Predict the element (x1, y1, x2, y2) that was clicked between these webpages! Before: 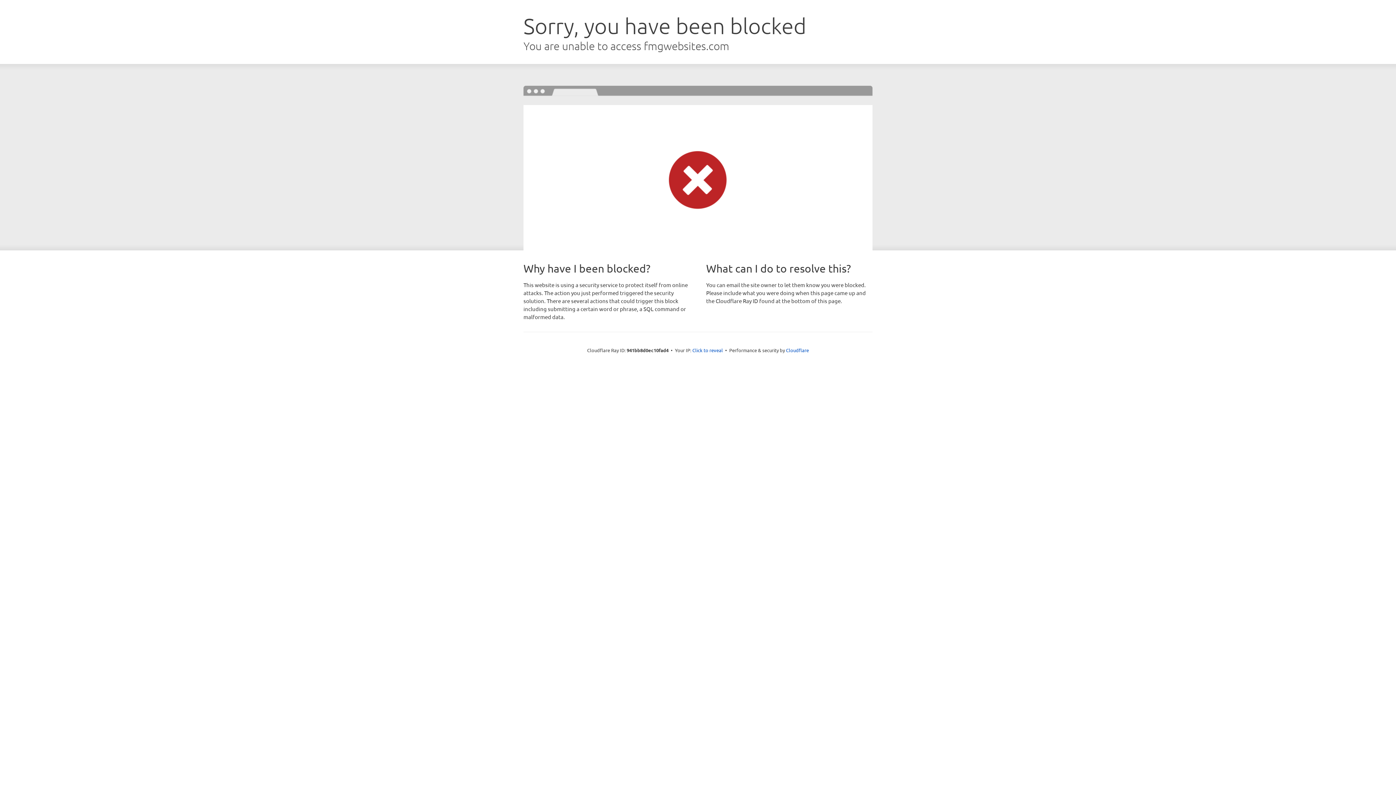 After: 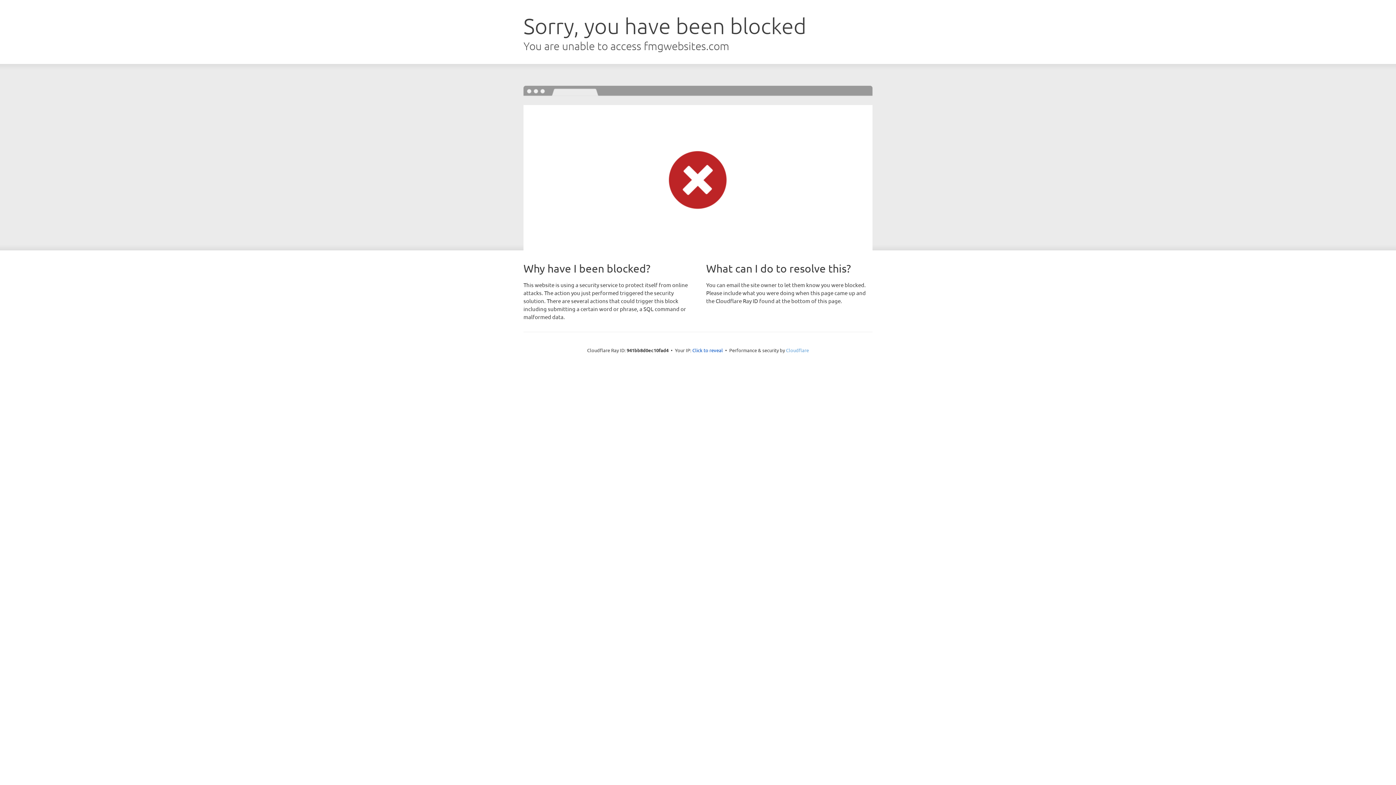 Action: bbox: (786, 347, 809, 353) label: Cloudflare